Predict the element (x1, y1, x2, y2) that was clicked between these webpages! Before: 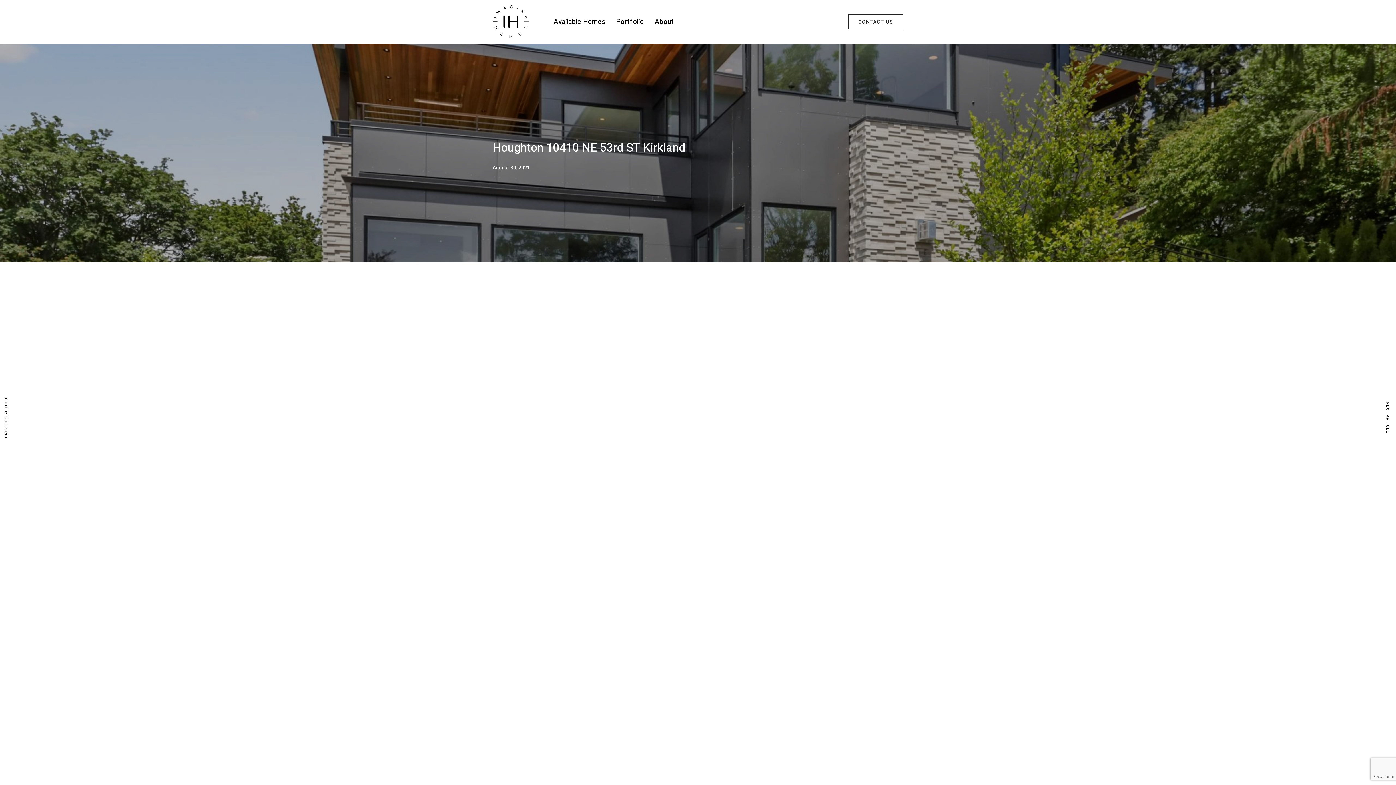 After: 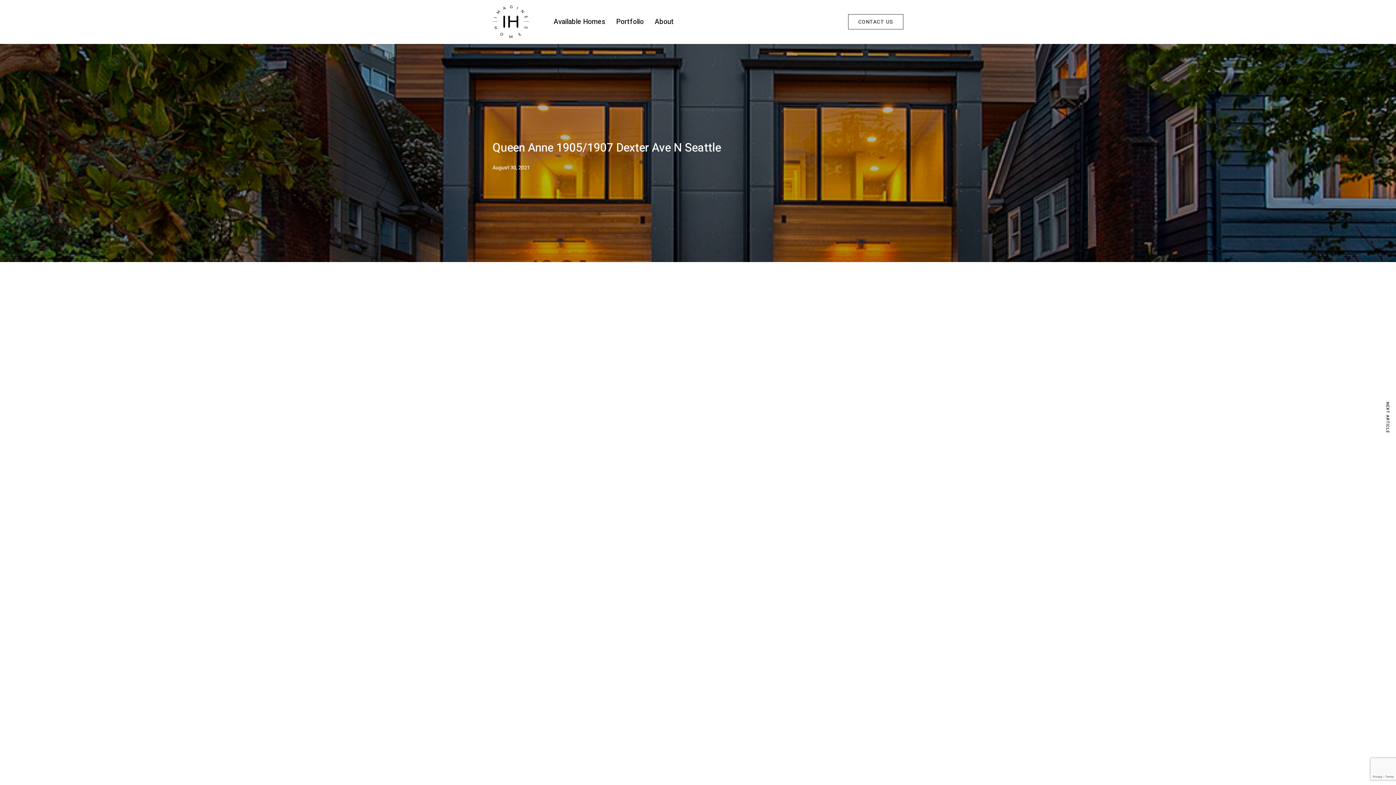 Action: label: Queen Anne 1905/1907 Dexter Ave N Seattle
PREVIOUS ARTICLE bbox: (0, 414, 26, 420)